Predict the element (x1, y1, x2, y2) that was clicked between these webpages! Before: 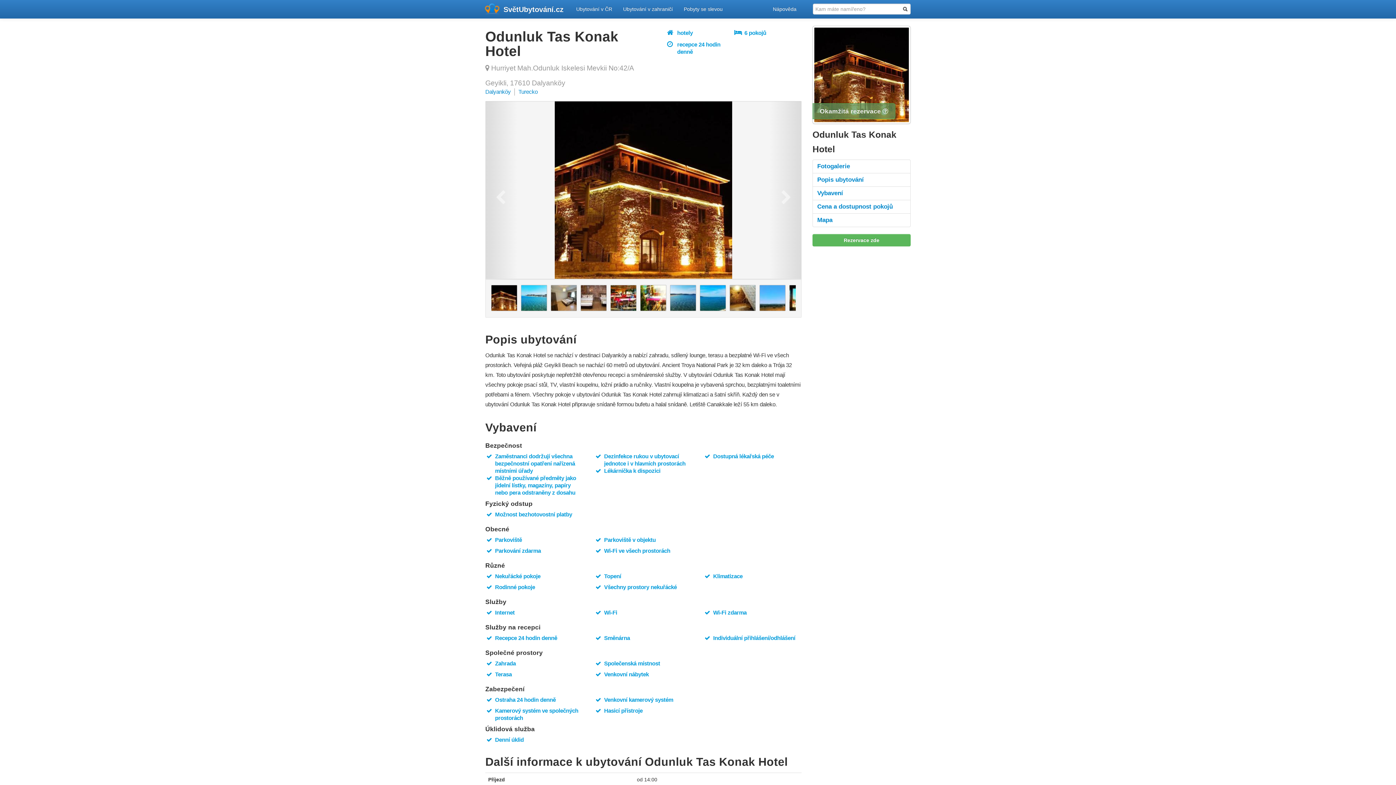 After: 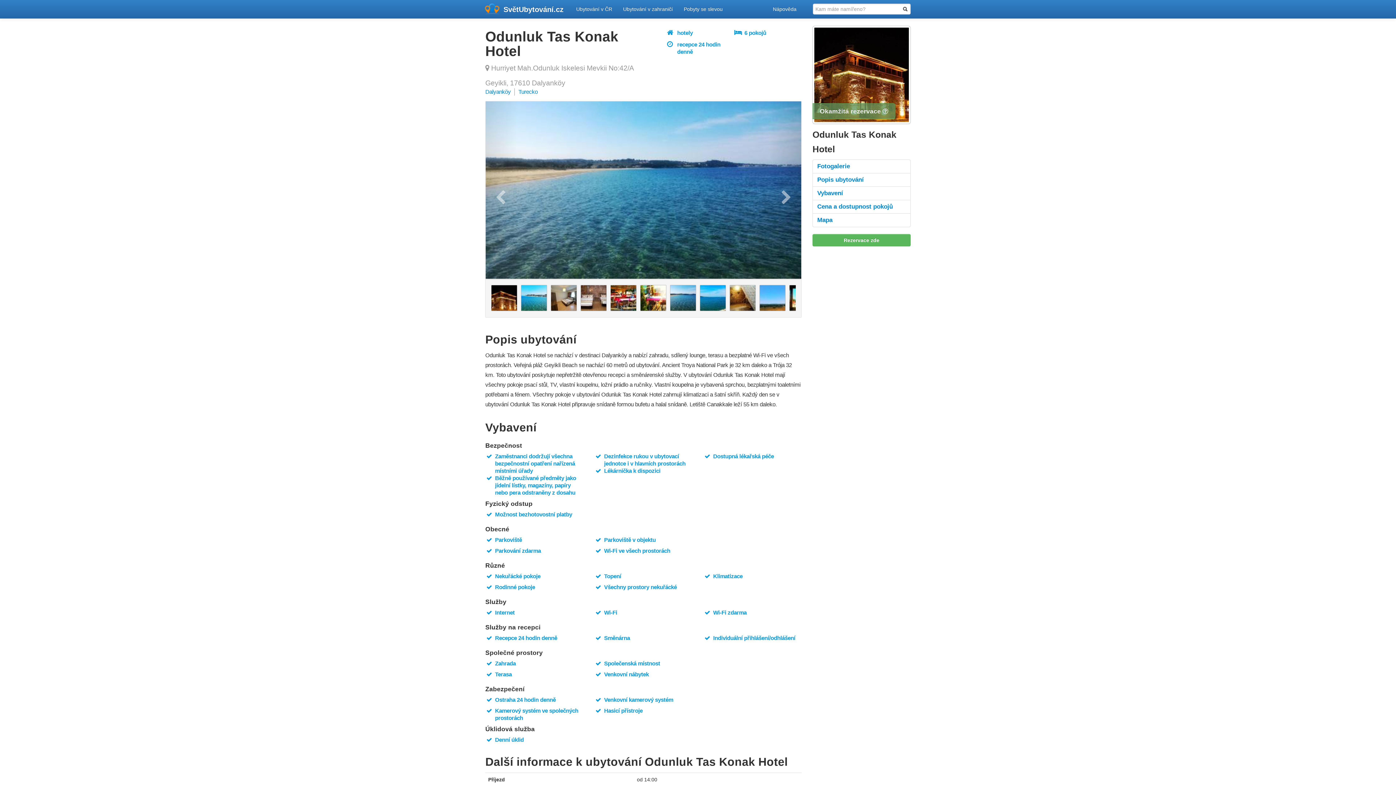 Action: bbox: (670, 285, 696, 311)